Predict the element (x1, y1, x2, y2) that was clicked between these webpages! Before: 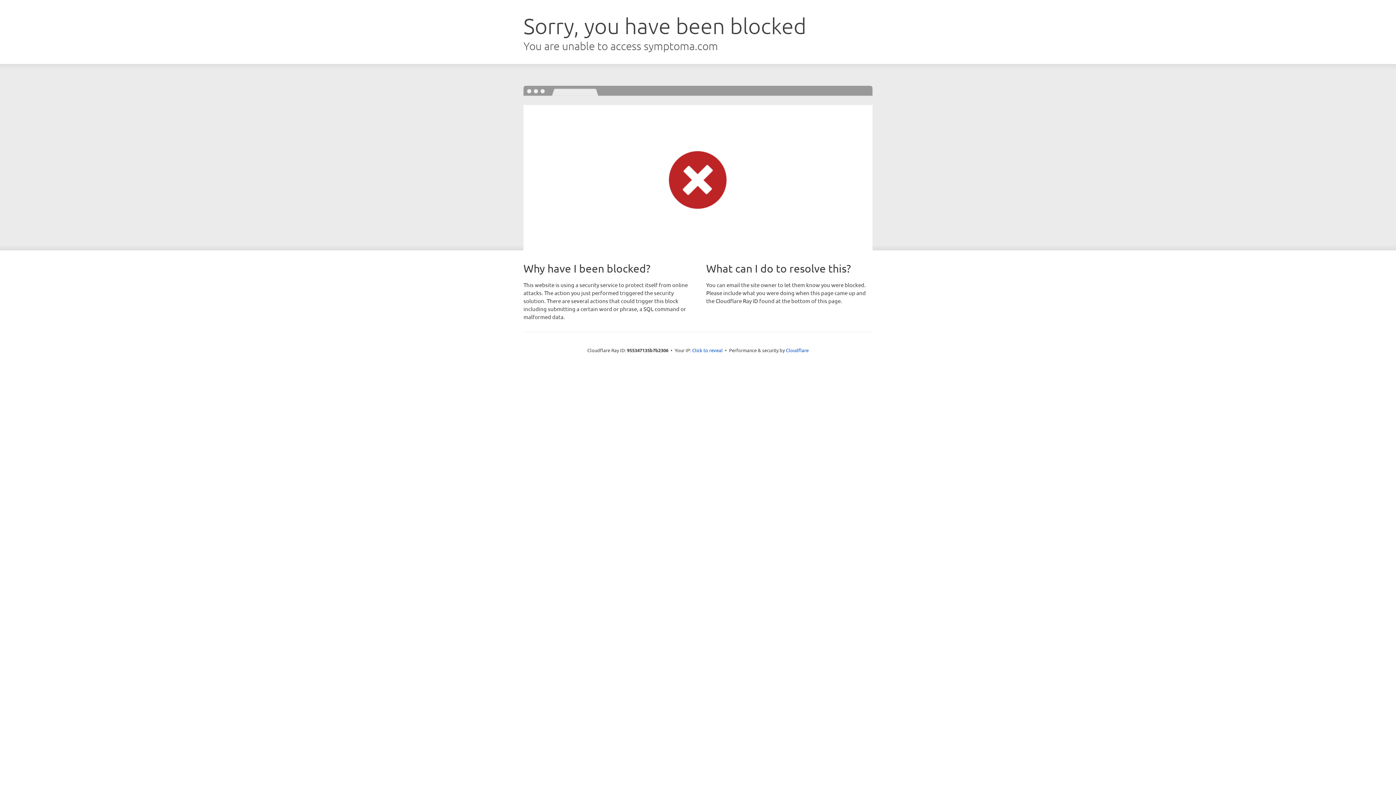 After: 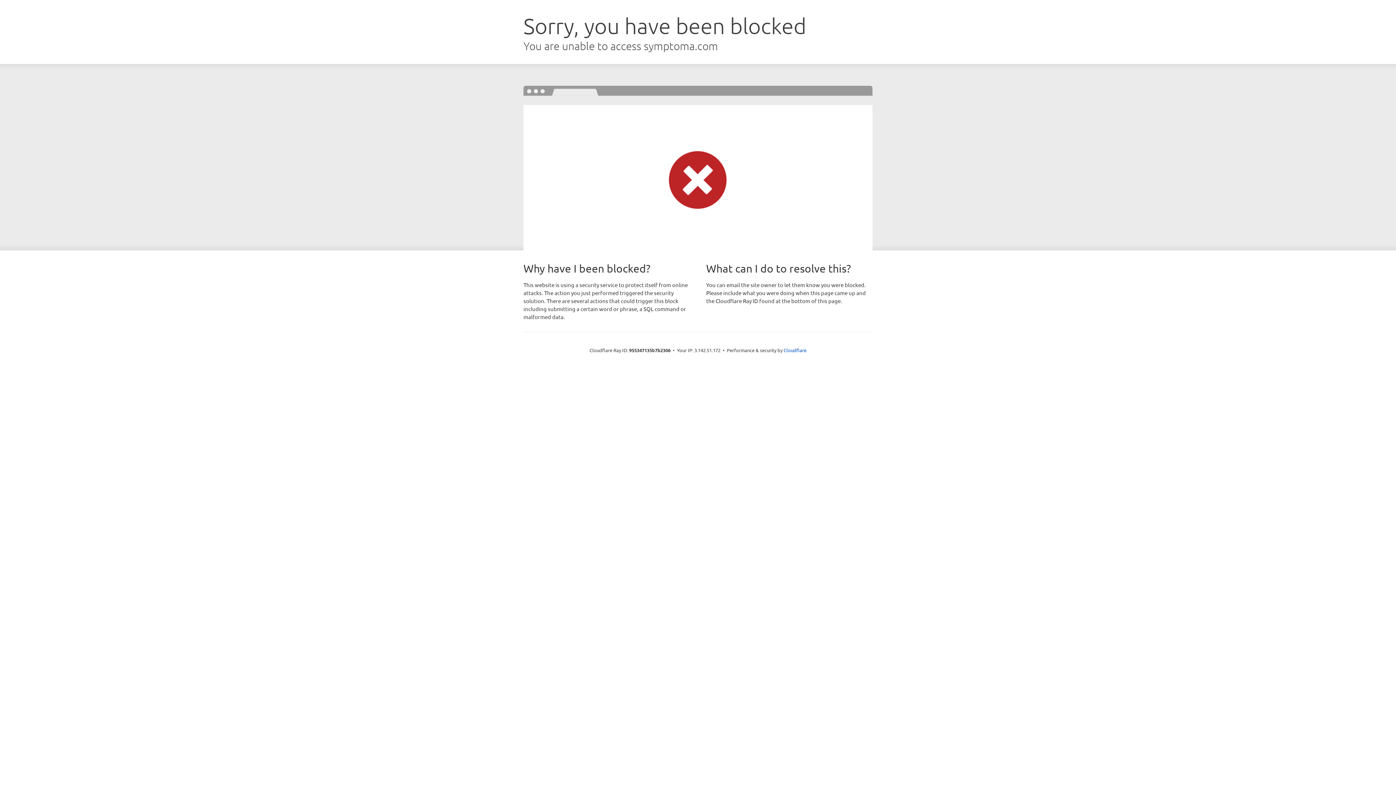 Action: bbox: (692, 346, 722, 353) label: Click to reveal